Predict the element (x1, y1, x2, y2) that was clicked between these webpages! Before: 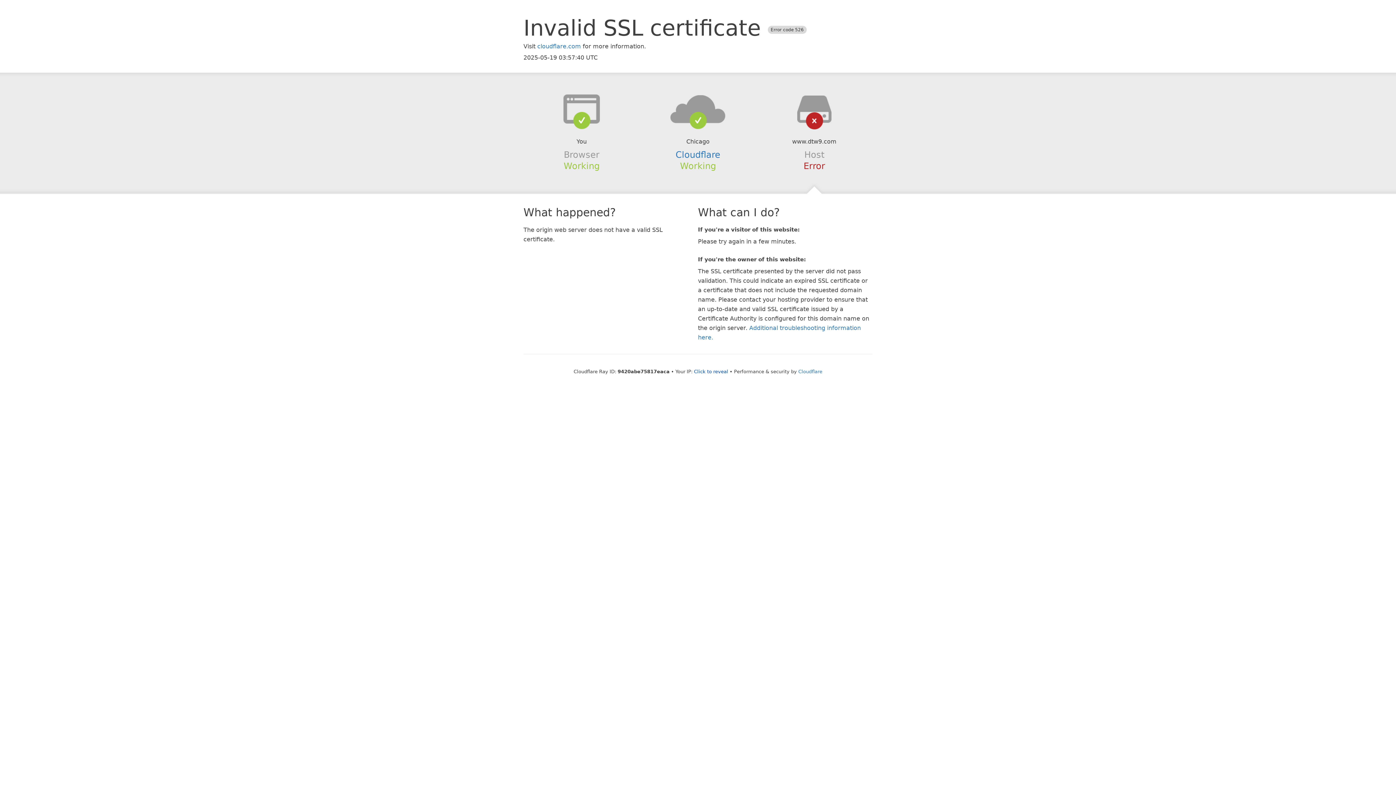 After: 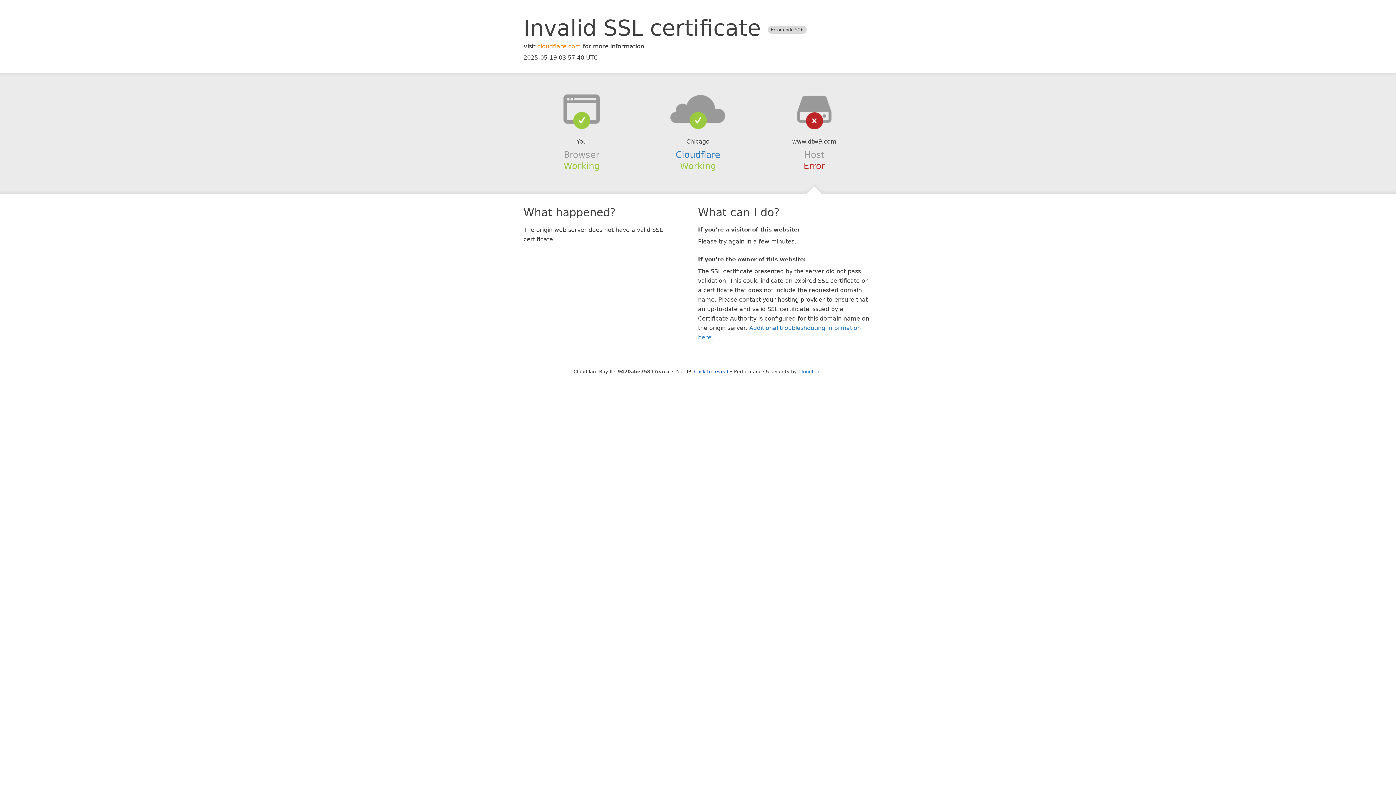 Action: label: cloudflare.com bbox: (537, 42, 581, 49)